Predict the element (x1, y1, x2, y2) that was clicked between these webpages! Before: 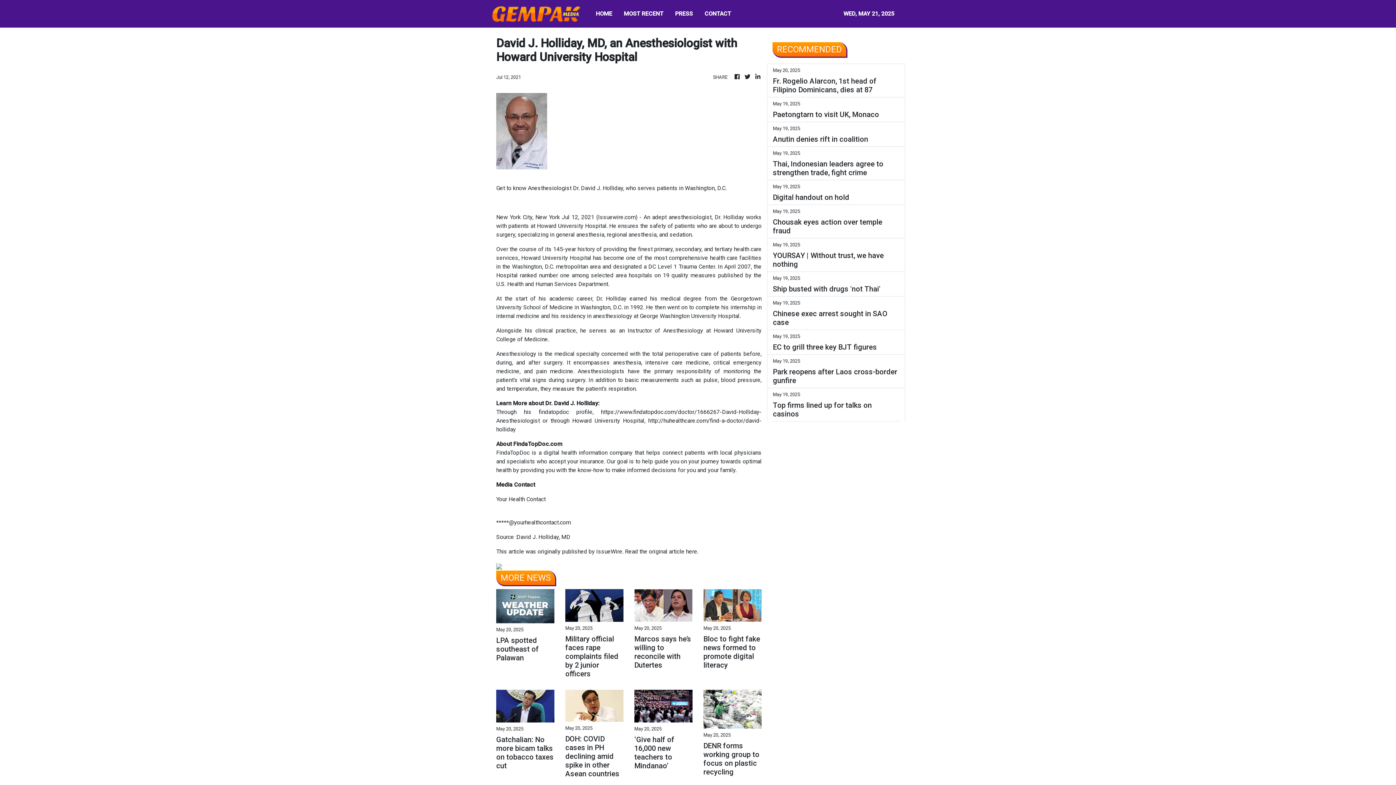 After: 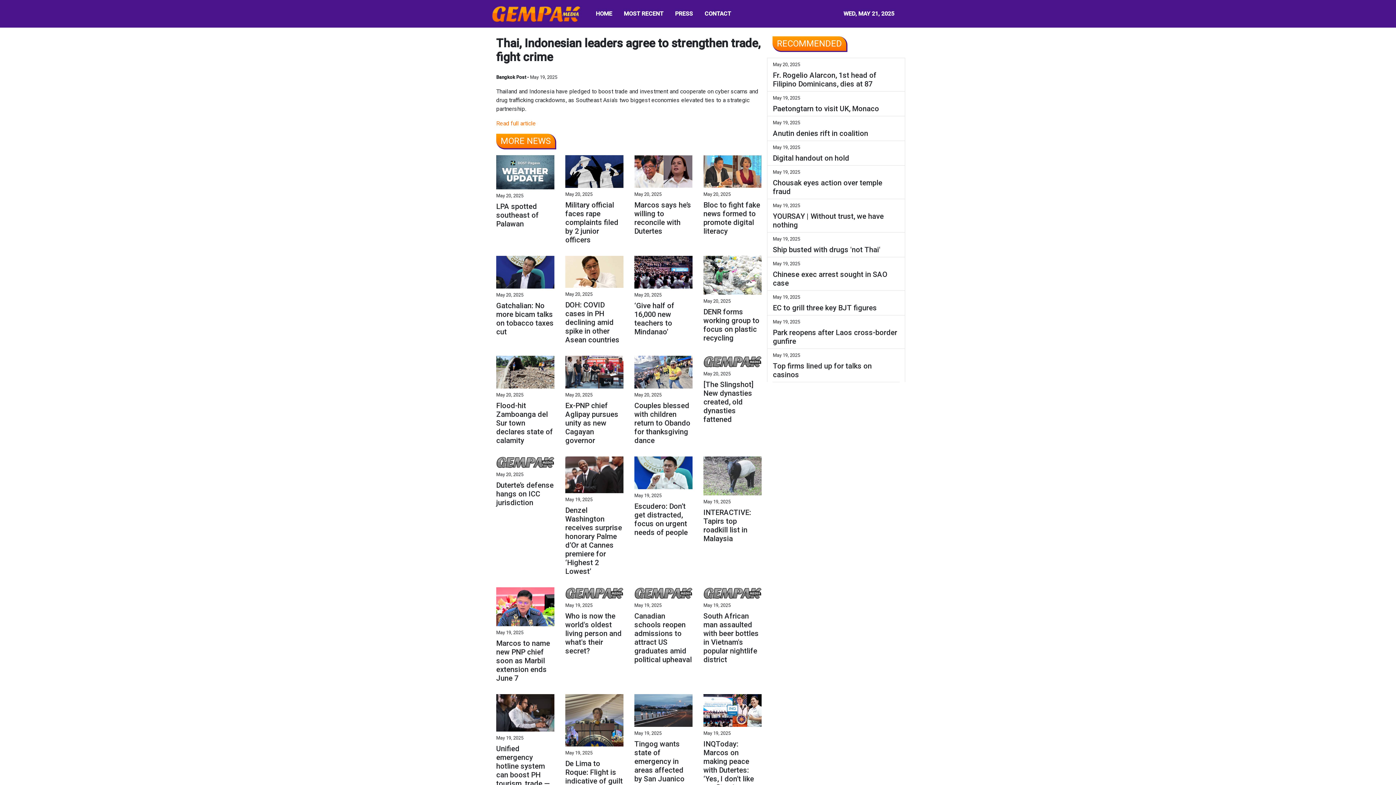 Action: bbox: (773, 159, 899, 177) label: Thai, Indonesian leaders agree to strengthen trade, fight crime